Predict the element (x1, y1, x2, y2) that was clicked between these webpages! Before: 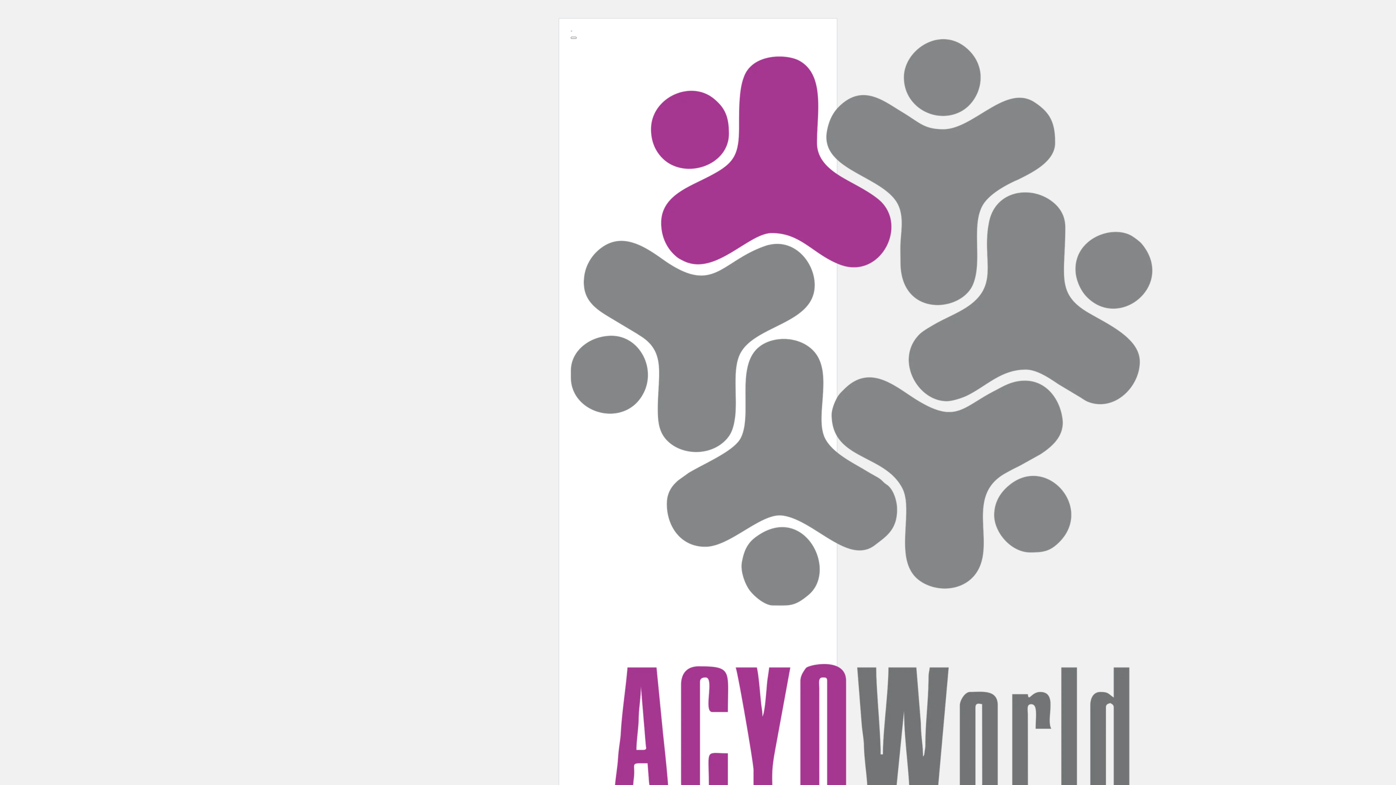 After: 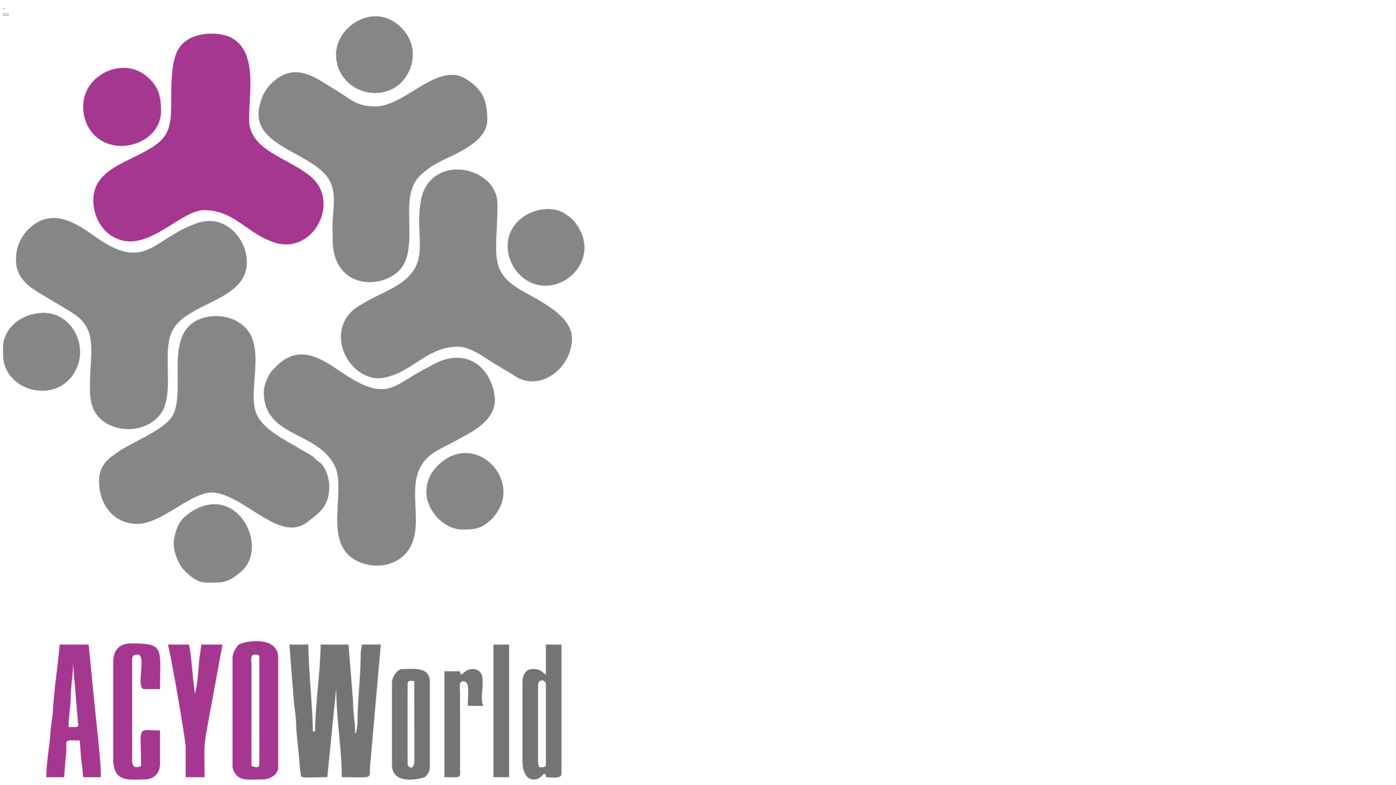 Action: label:   bbox: (570, 24, 572, 31)